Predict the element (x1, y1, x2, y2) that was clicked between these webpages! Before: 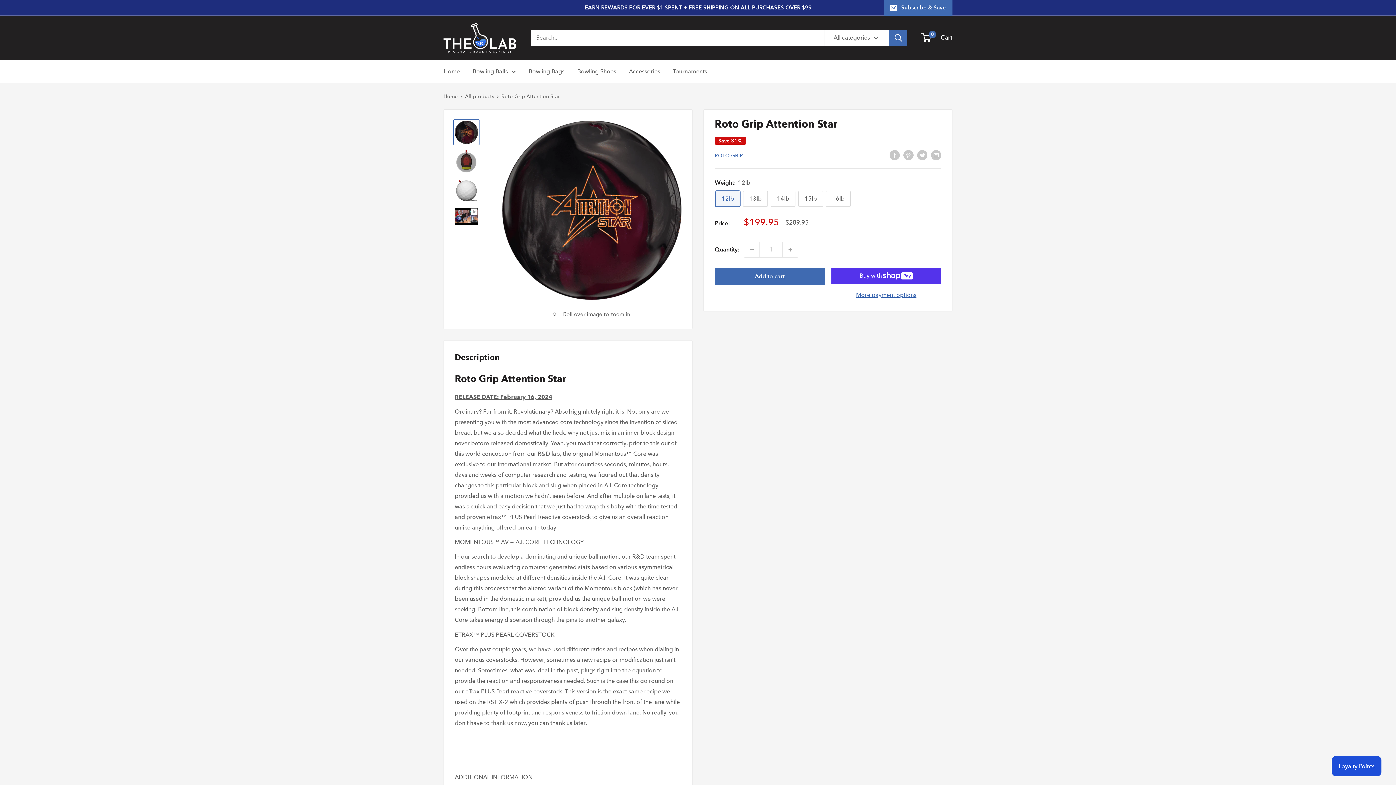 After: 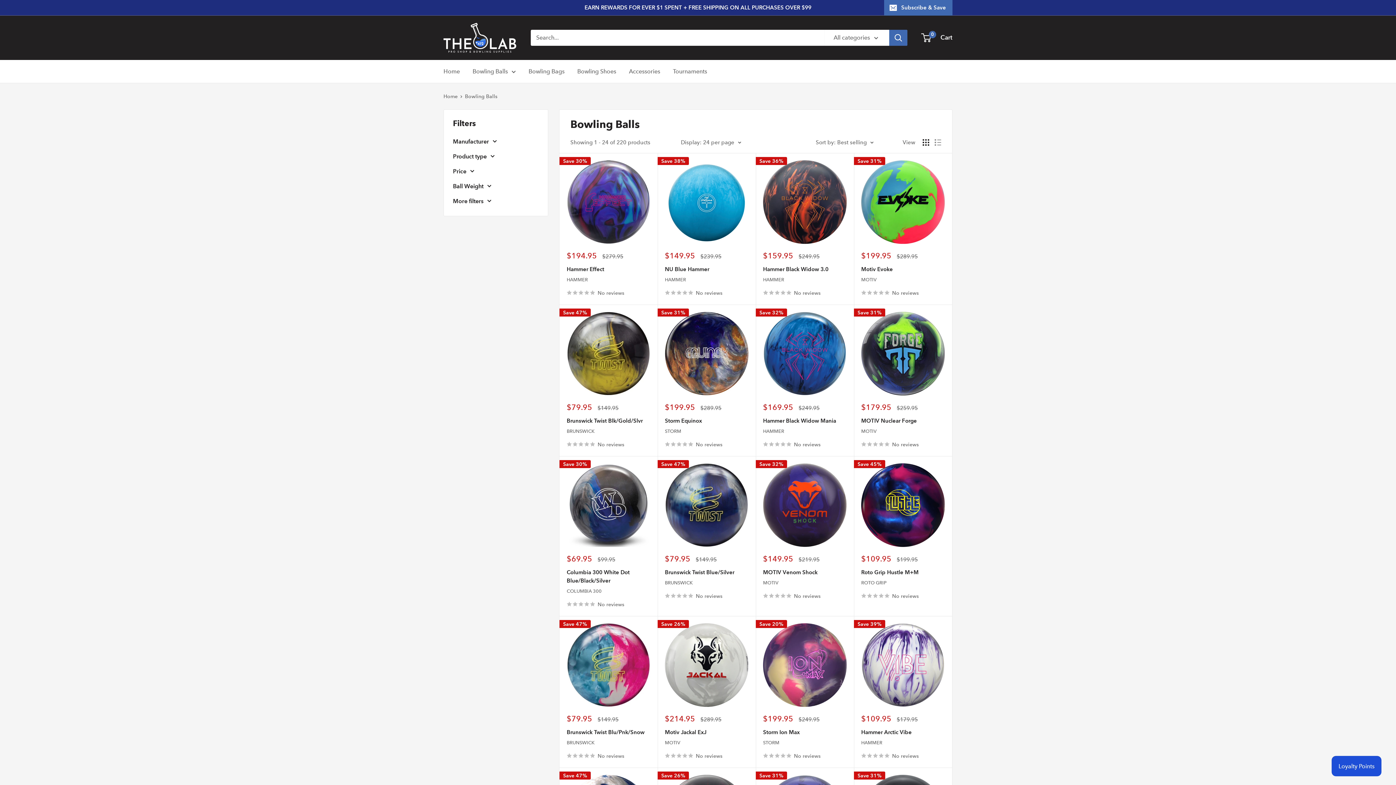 Action: label: Bowling Balls bbox: (472, 66, 516, 76)